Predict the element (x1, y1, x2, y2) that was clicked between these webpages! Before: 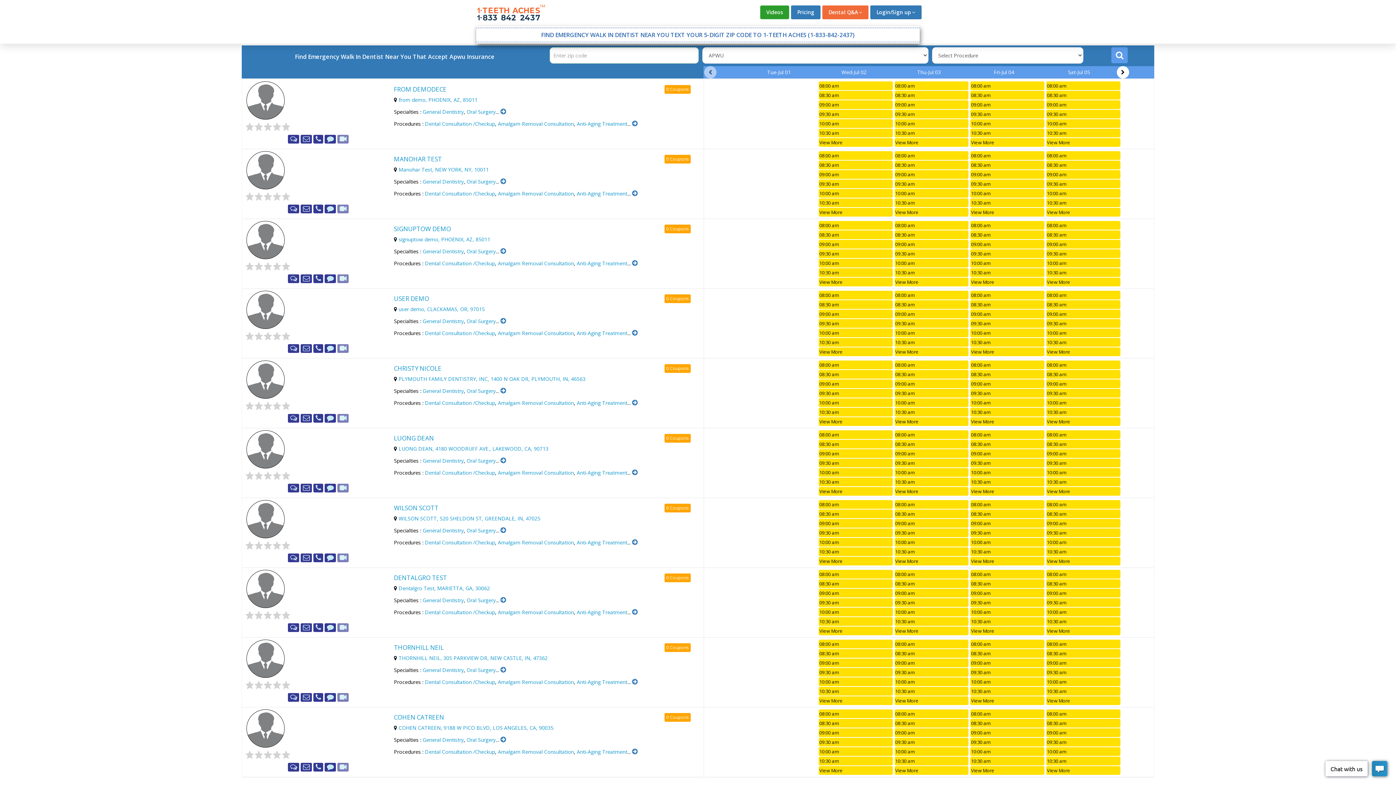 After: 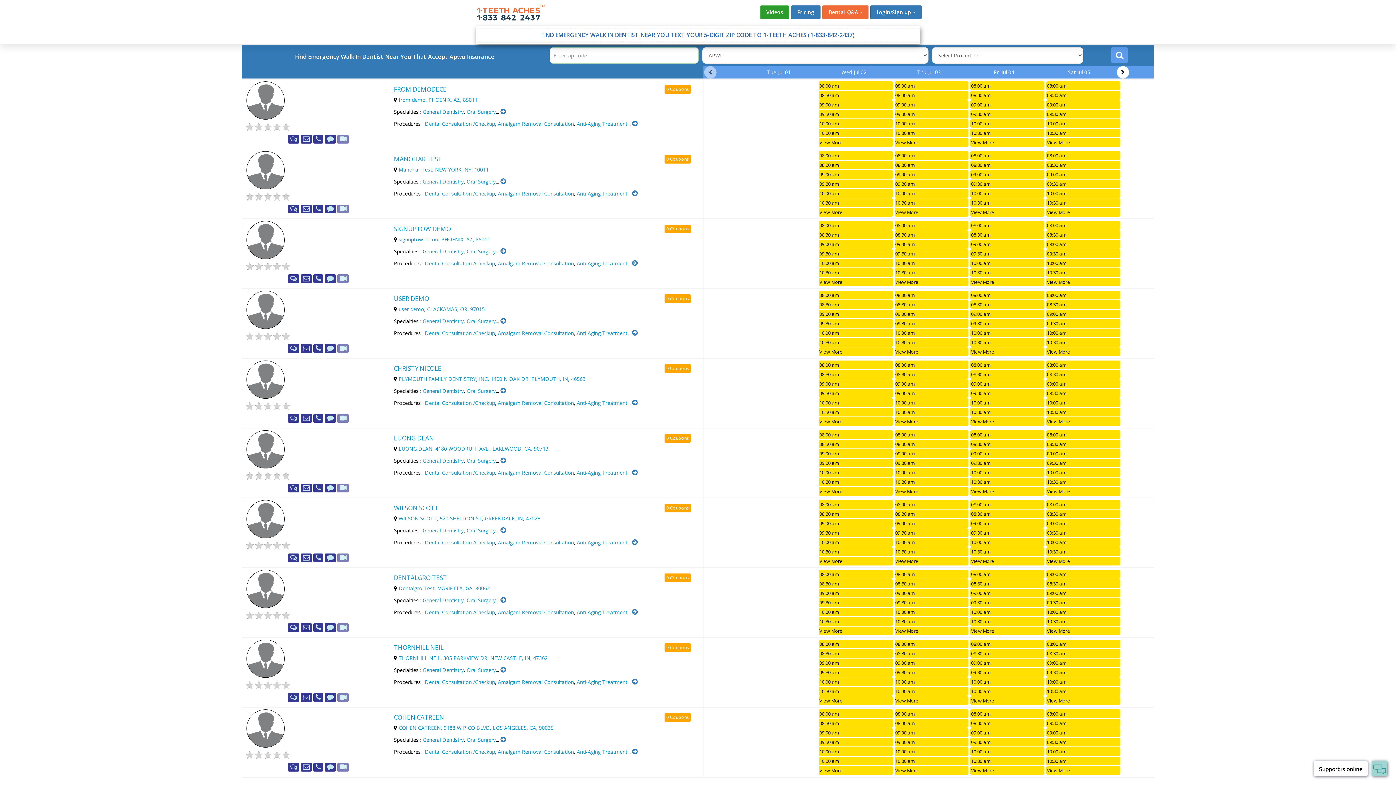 Action: label: General Dentistry bbox: (422, 387, 463, 394)